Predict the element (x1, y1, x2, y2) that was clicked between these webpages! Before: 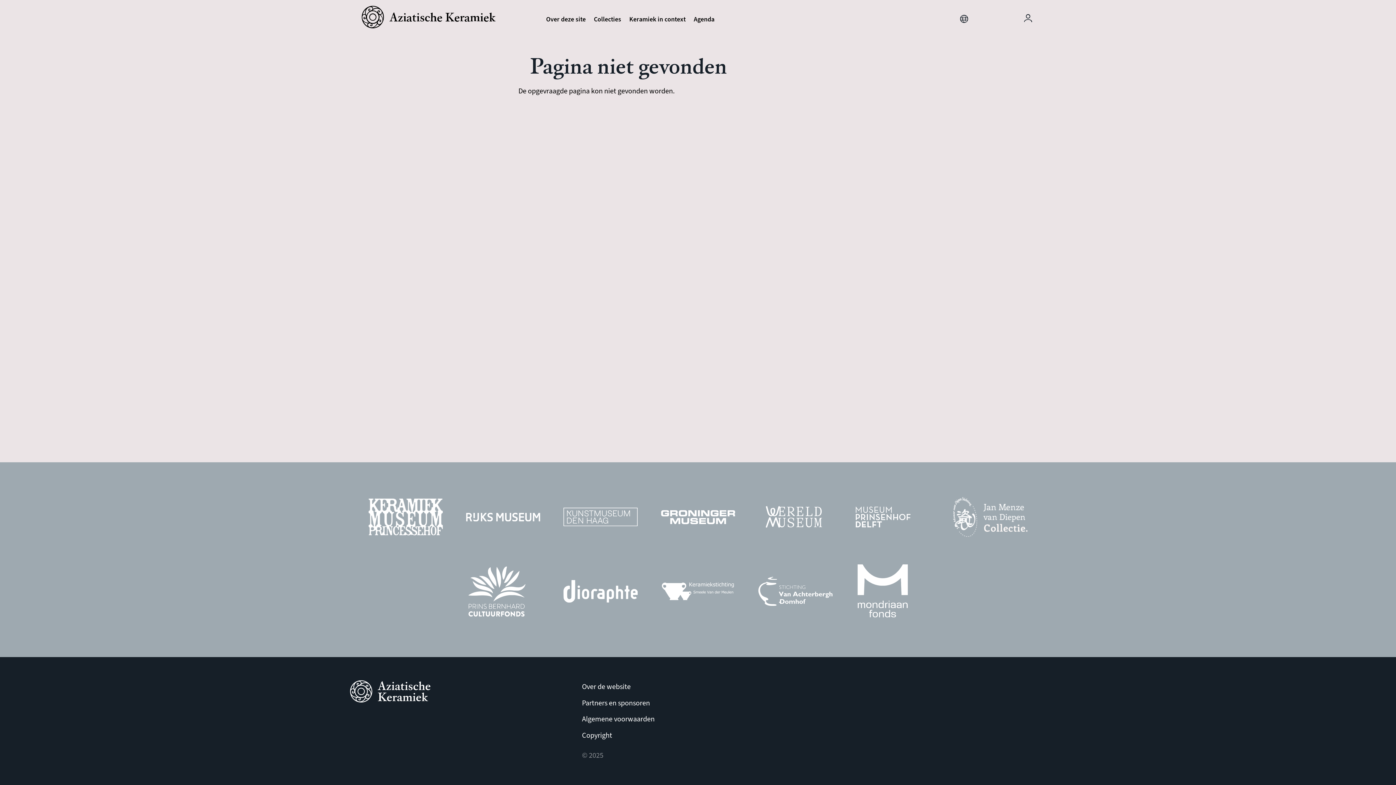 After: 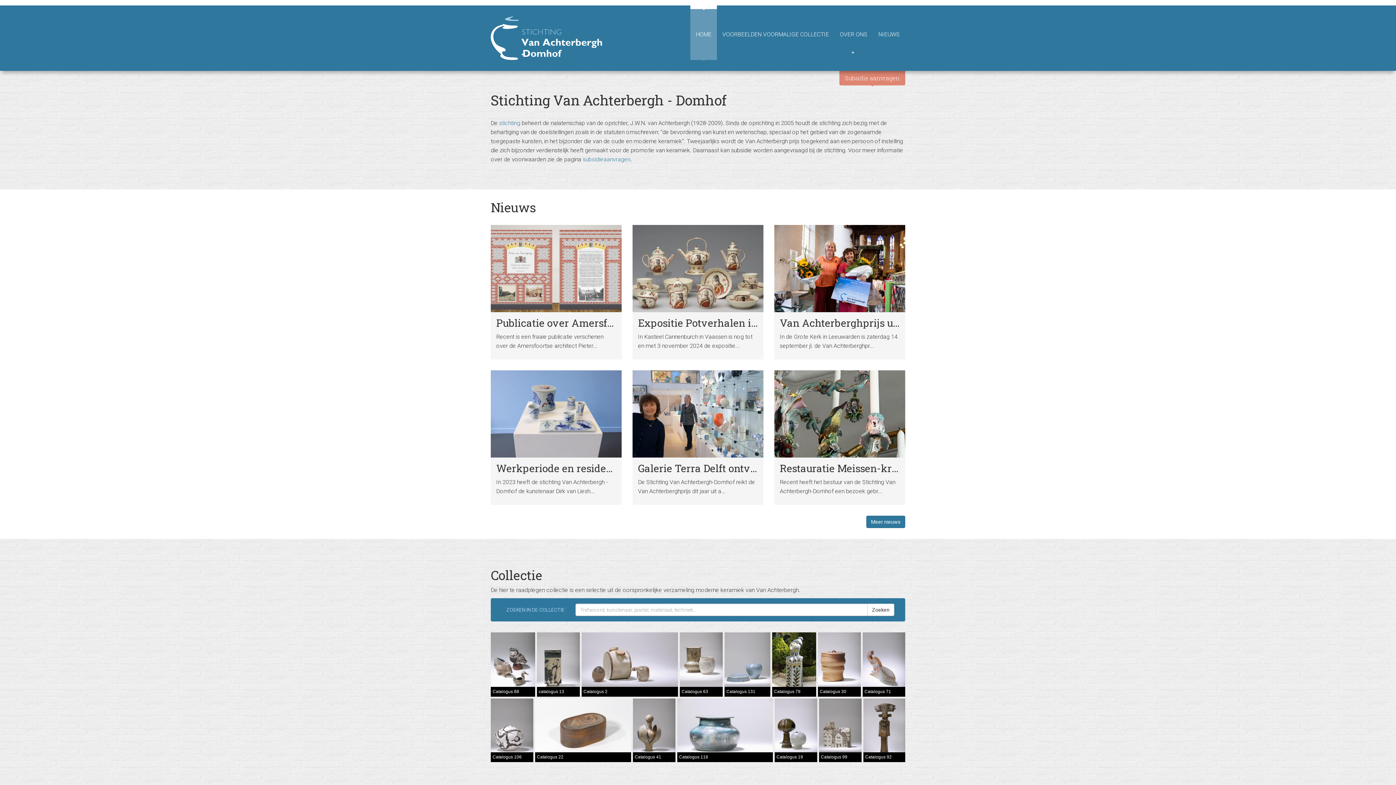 Action: bbox: (746, 565, 844, 621)